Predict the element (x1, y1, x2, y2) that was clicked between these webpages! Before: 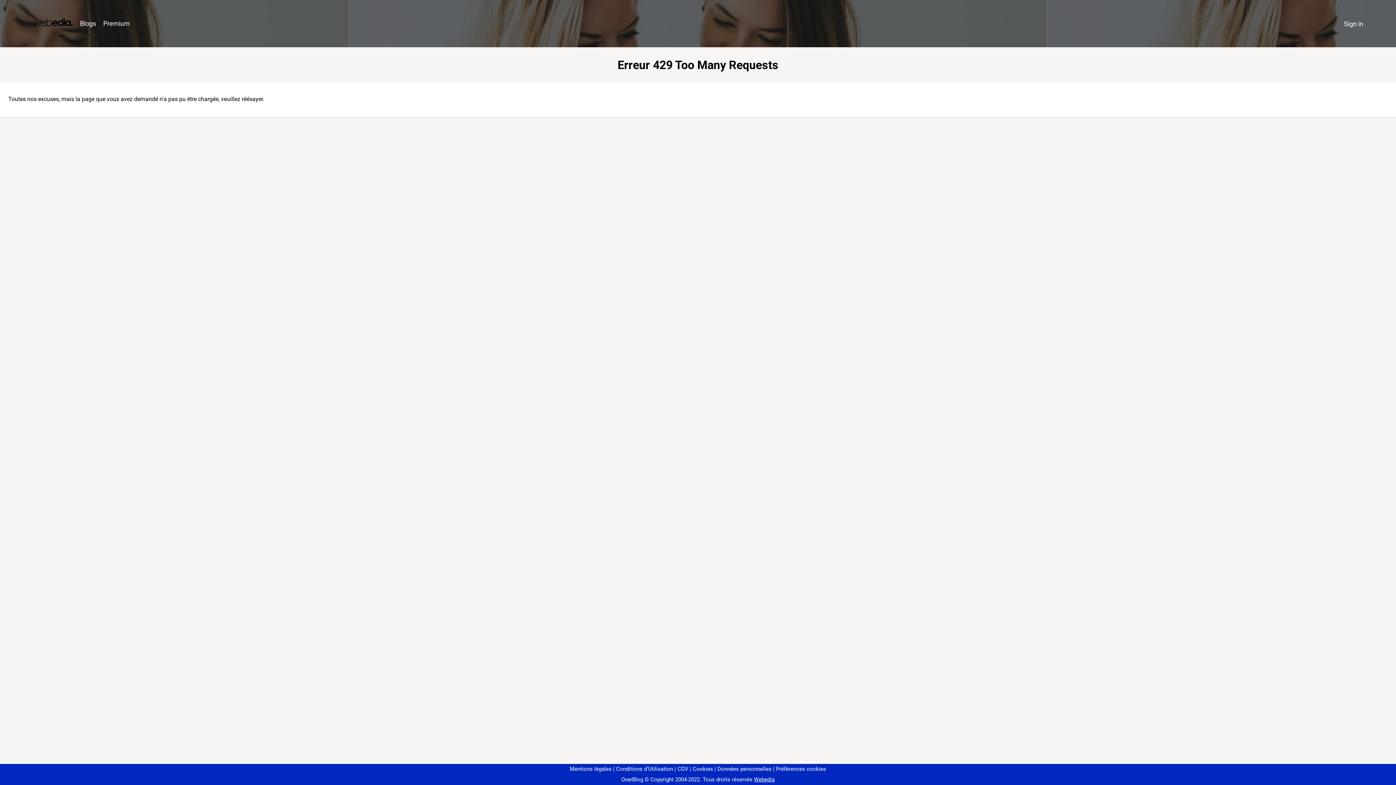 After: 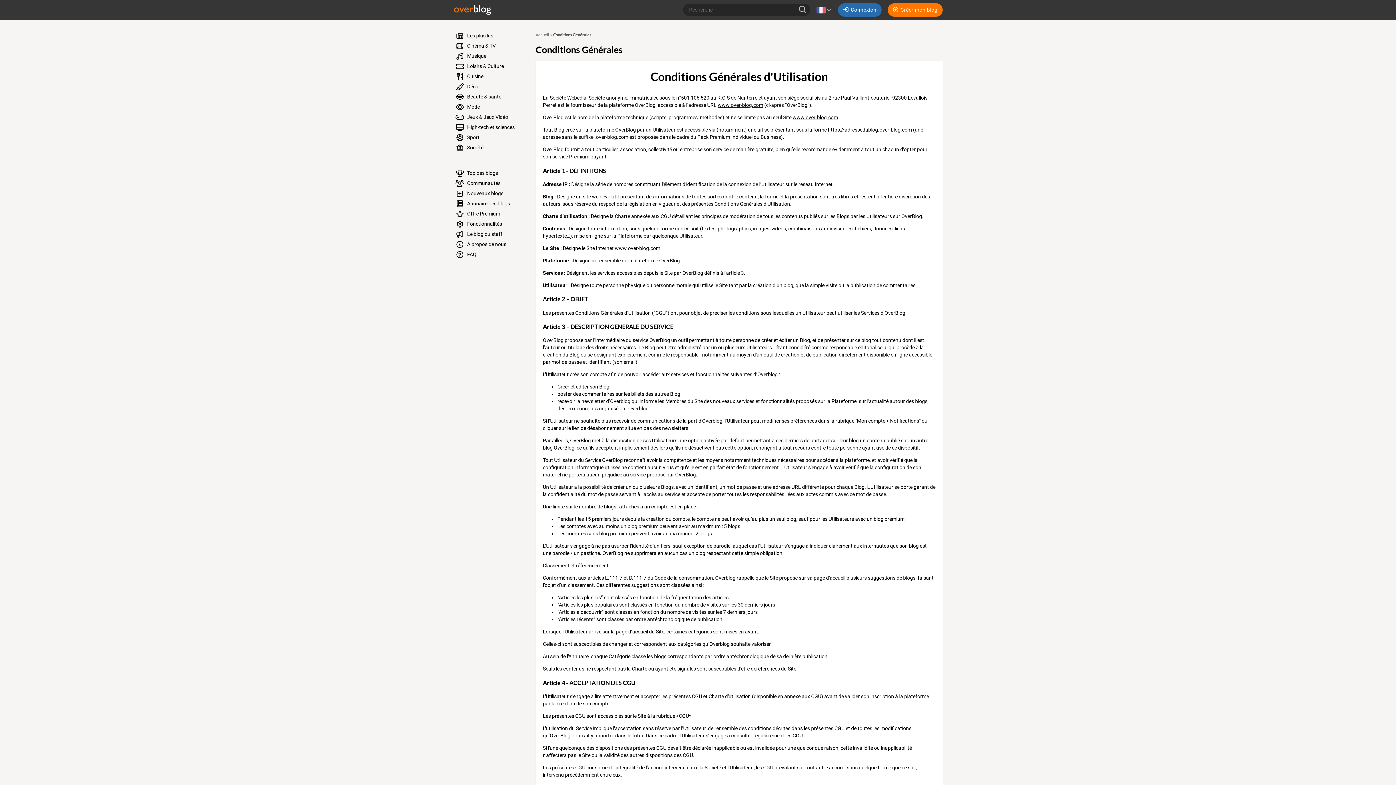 Action: bbox: (613, 766, 673, 772) label: Conditions d'Utilisation